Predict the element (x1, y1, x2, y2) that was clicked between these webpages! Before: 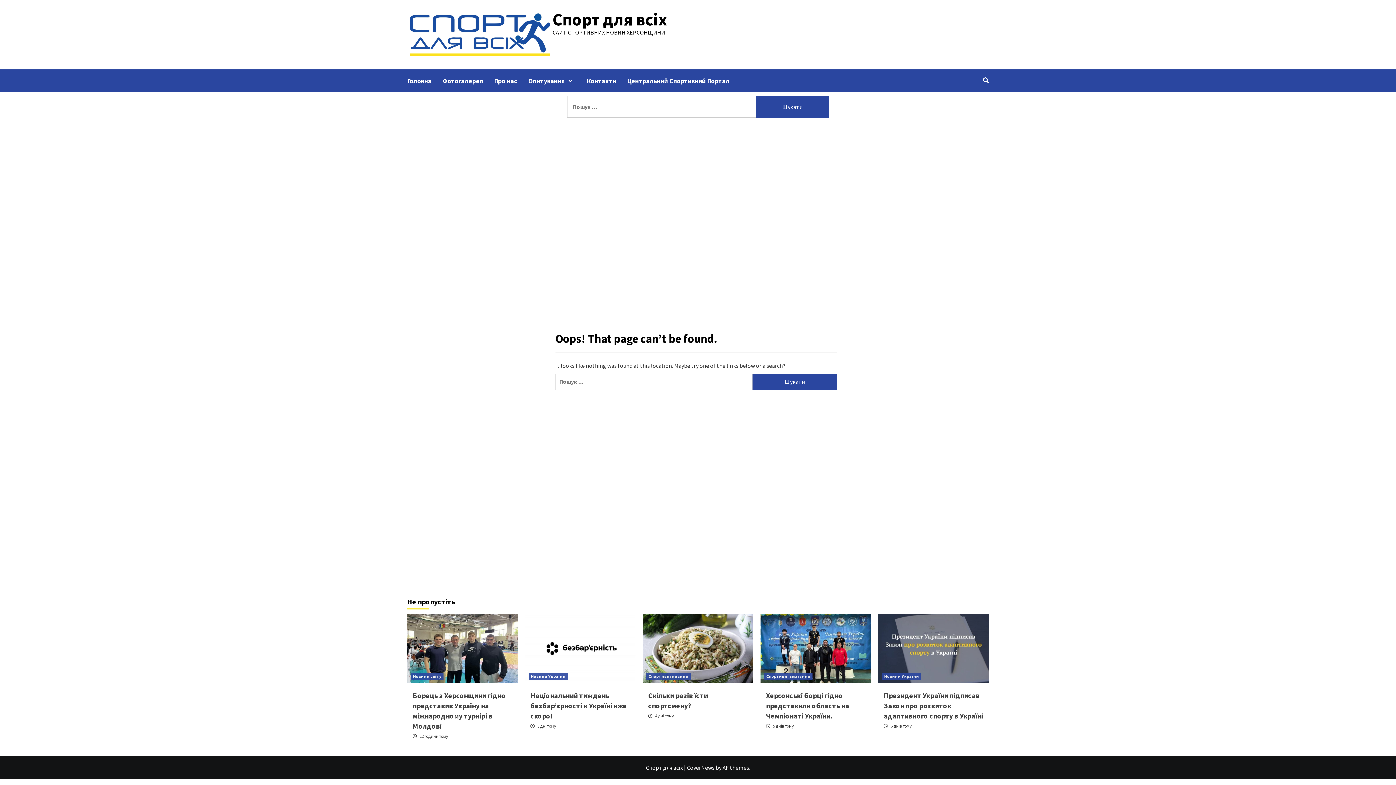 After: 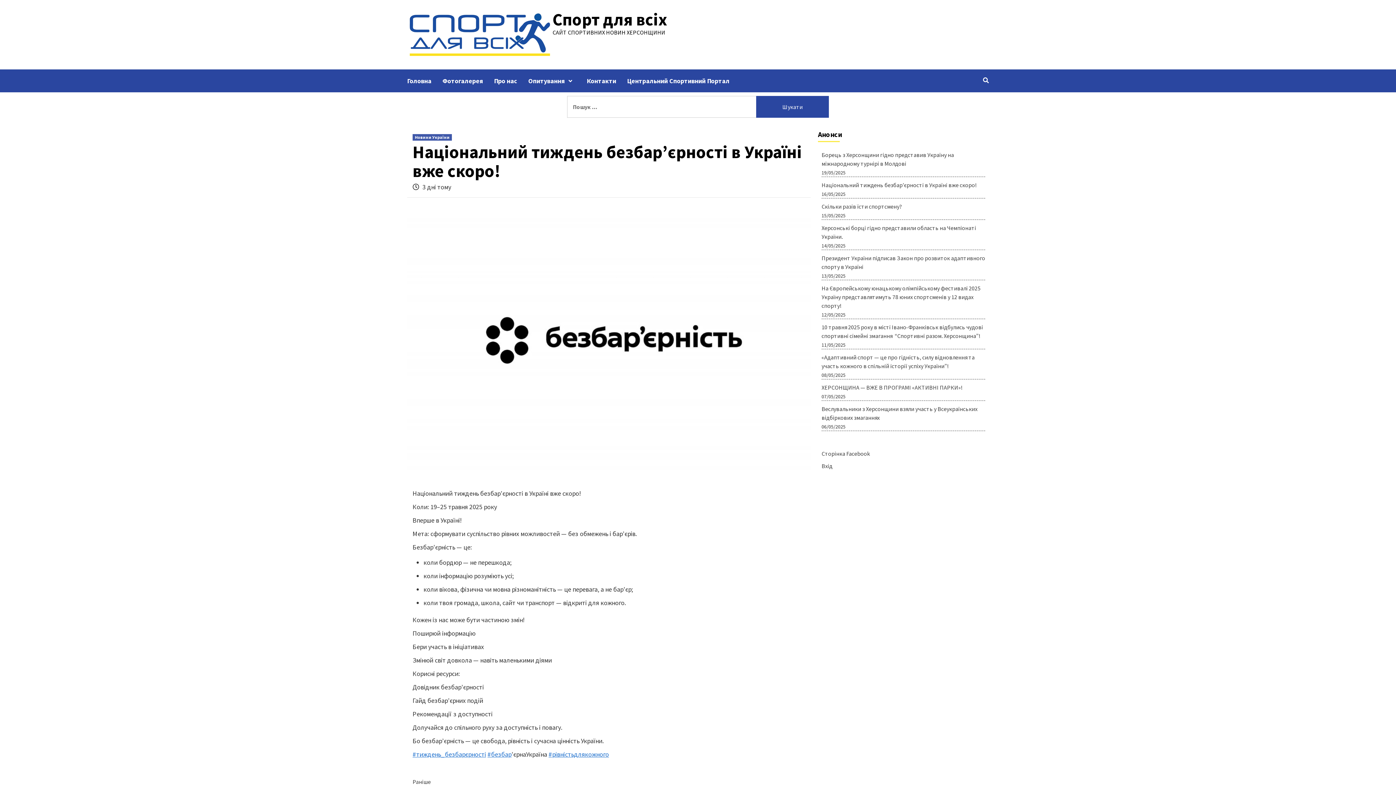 Action: bbox: (525, 614, 635, 683)